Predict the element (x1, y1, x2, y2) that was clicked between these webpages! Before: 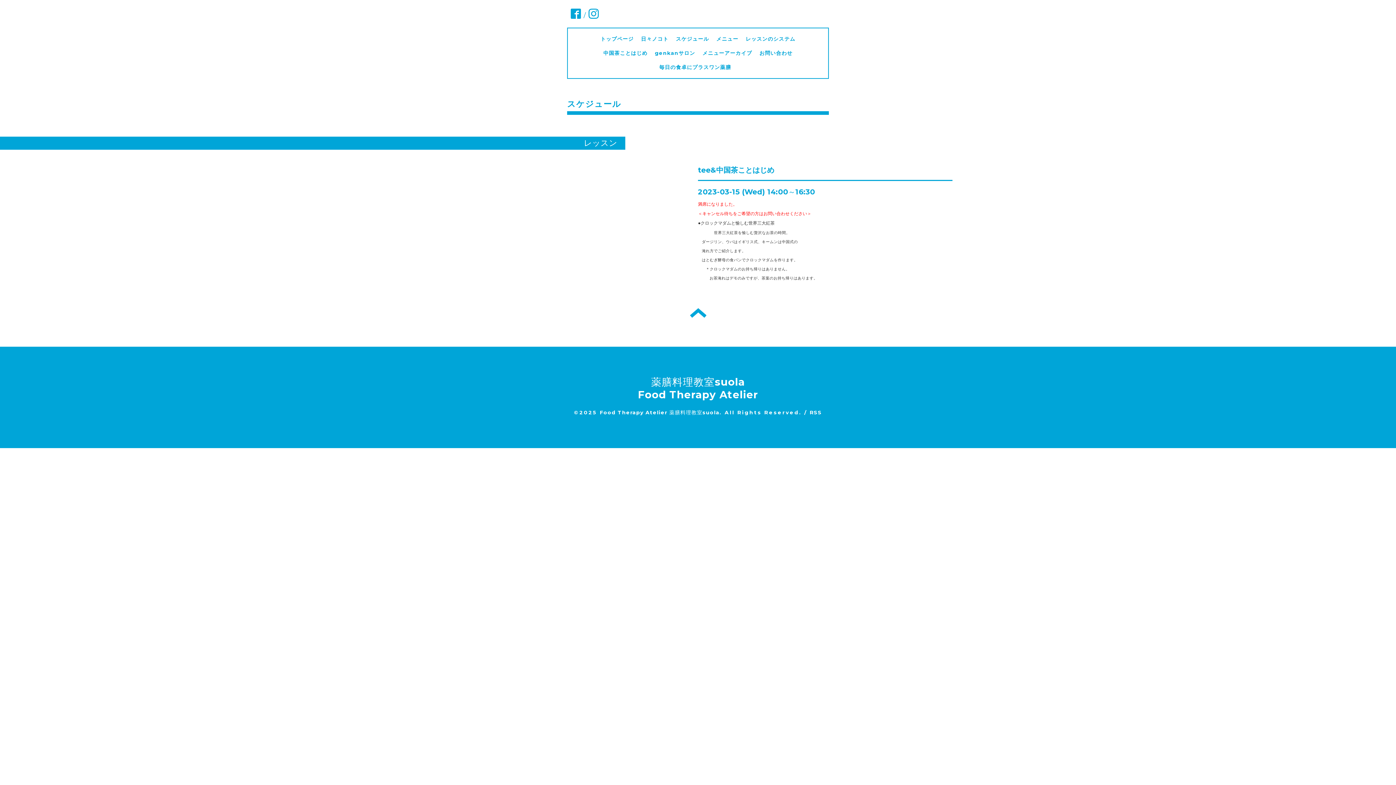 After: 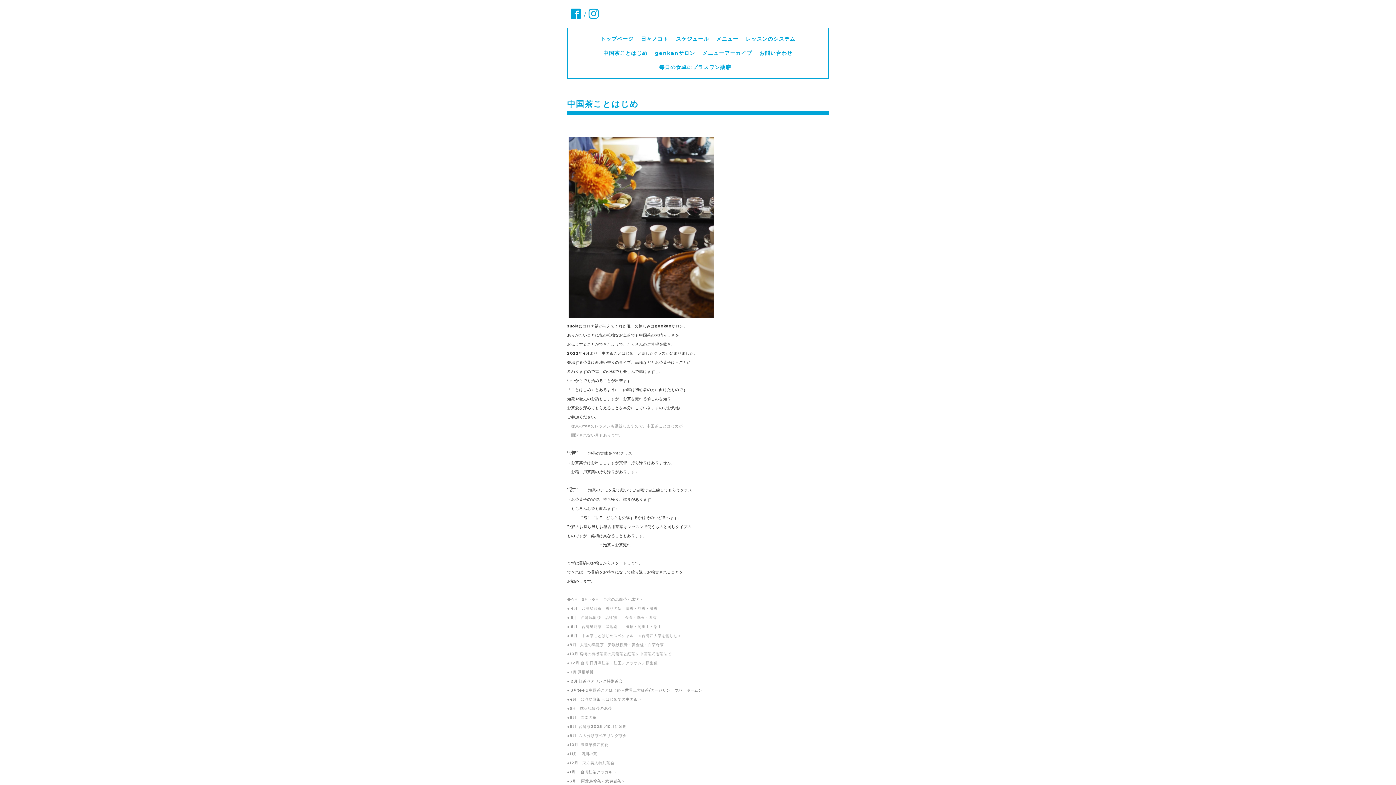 Action: label: 中国茶ことはじめ bbox: (603, 49, 647, 56)